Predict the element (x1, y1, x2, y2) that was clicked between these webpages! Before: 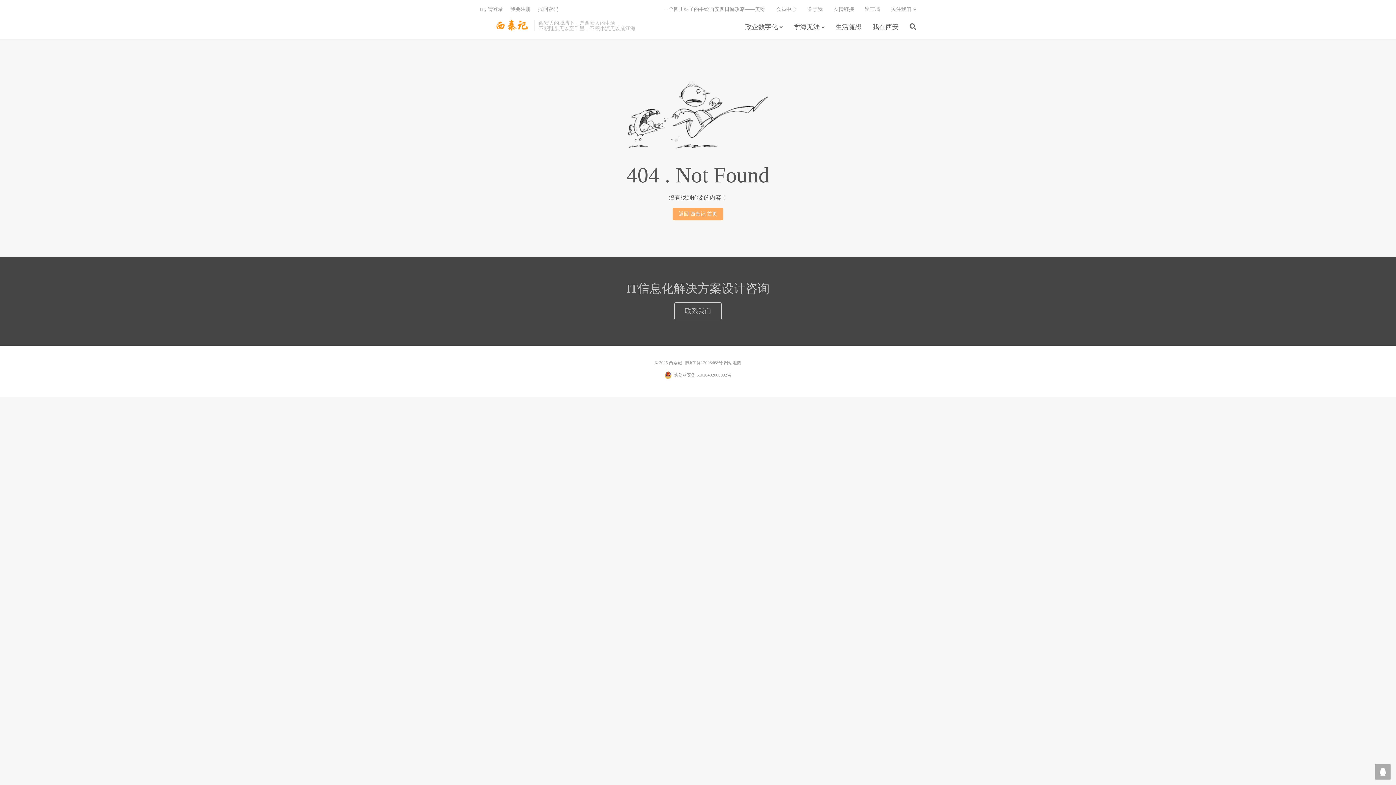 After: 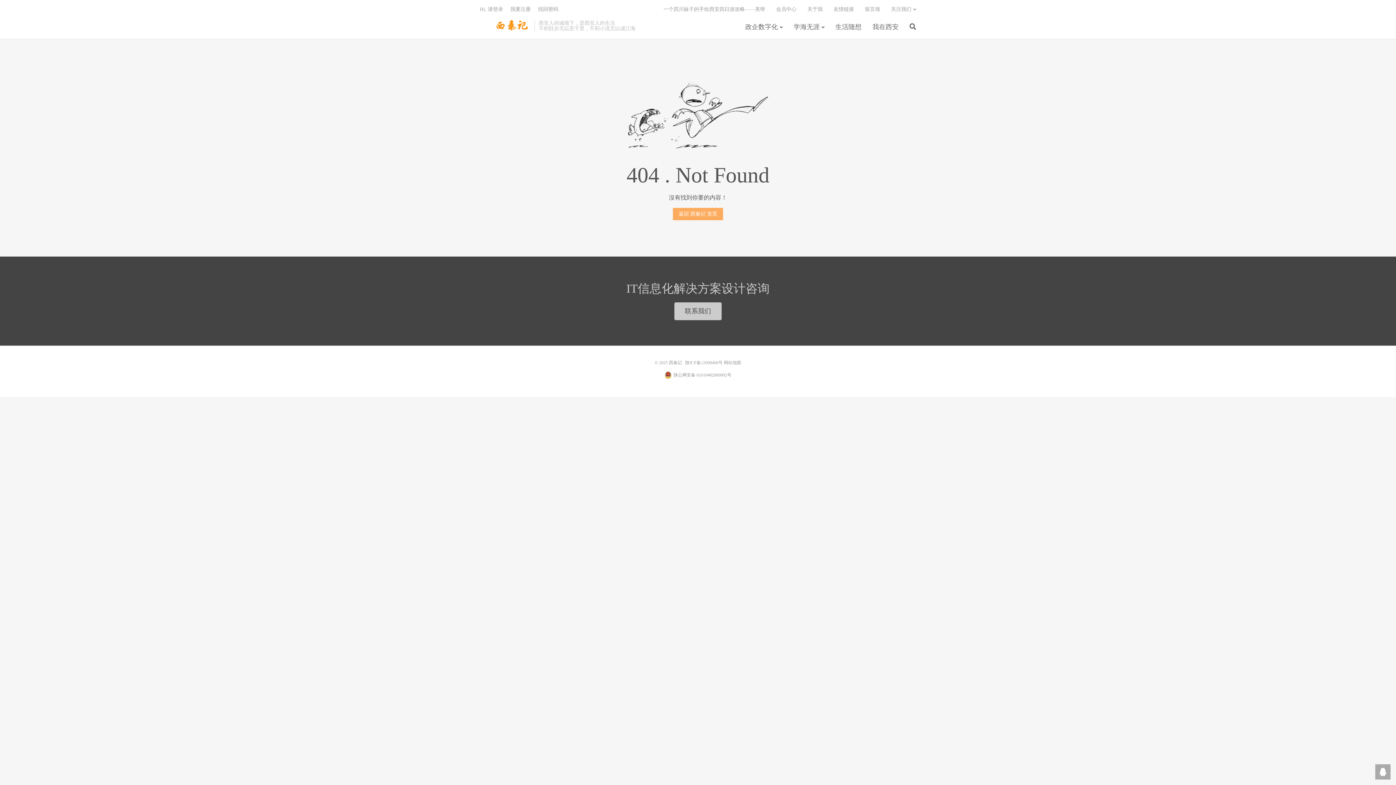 Action: label: 联系我们 bbox: (674, 302, 721, 320)